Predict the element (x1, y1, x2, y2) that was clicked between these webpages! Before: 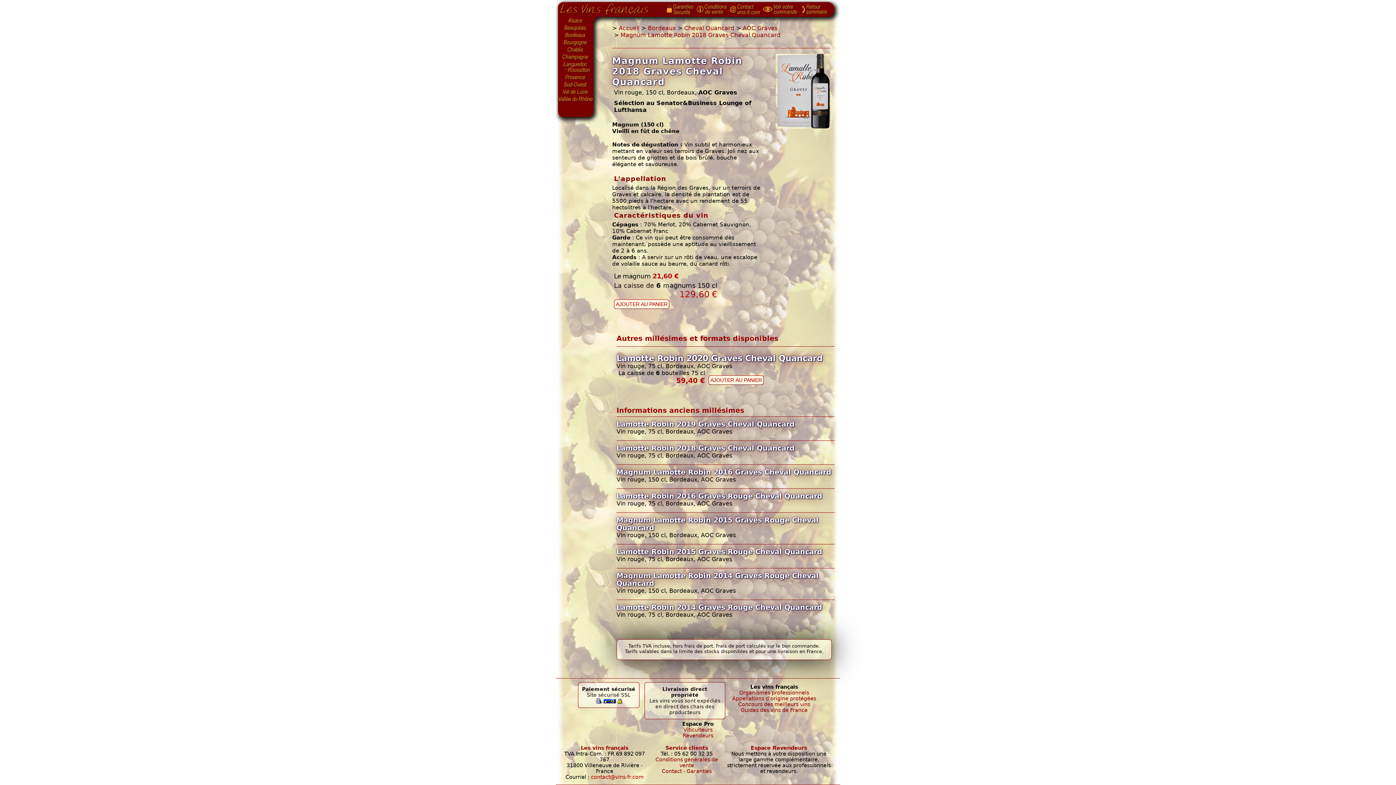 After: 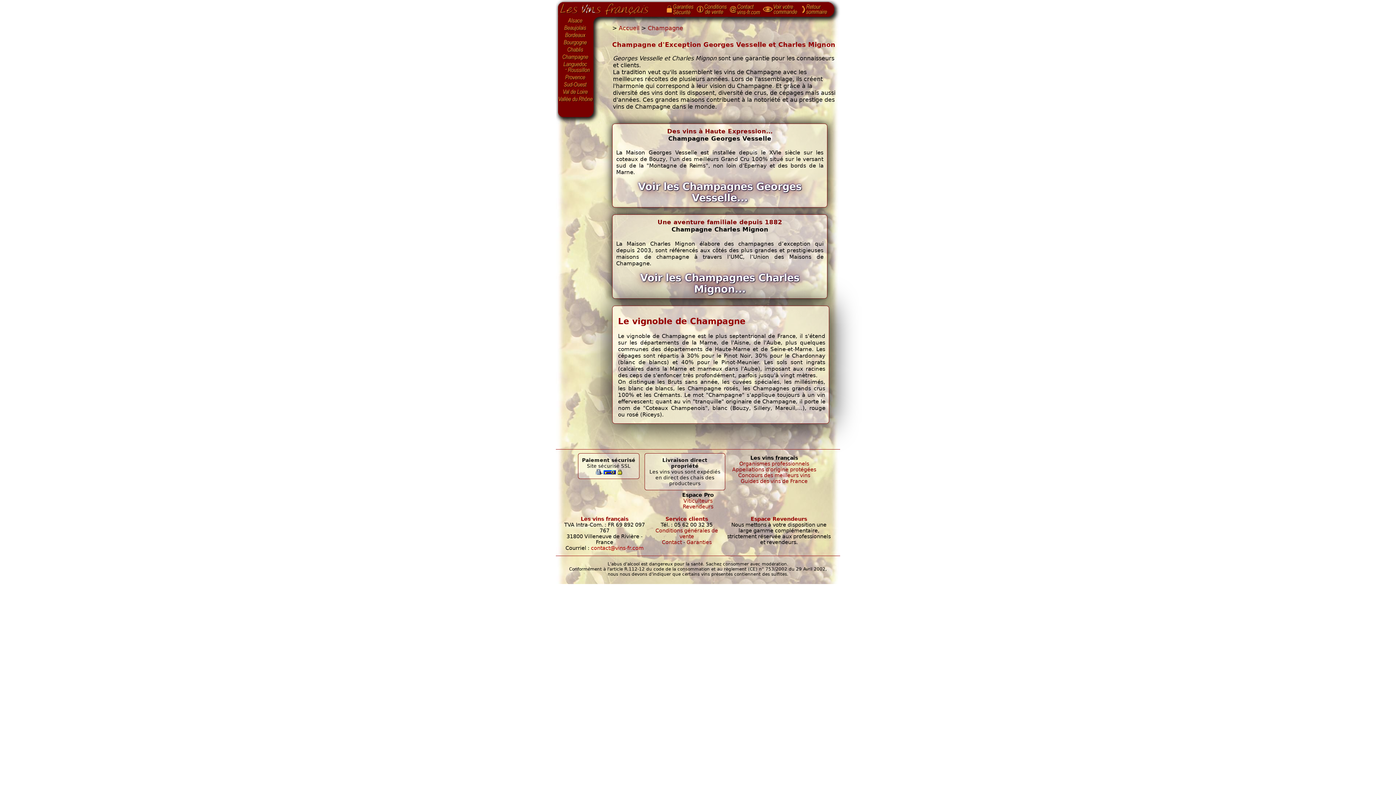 Action: label: Champagne bbox: (558, 53, 593, 61)